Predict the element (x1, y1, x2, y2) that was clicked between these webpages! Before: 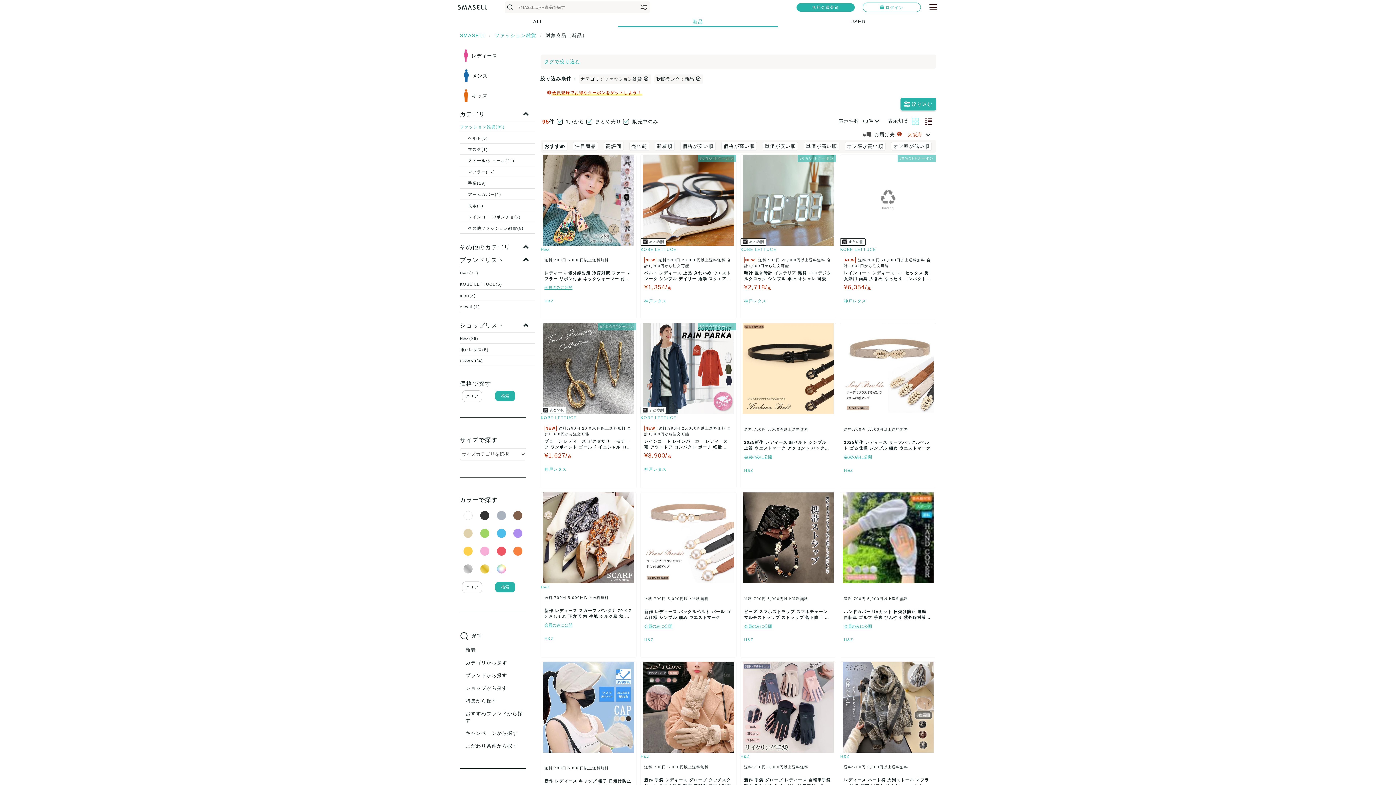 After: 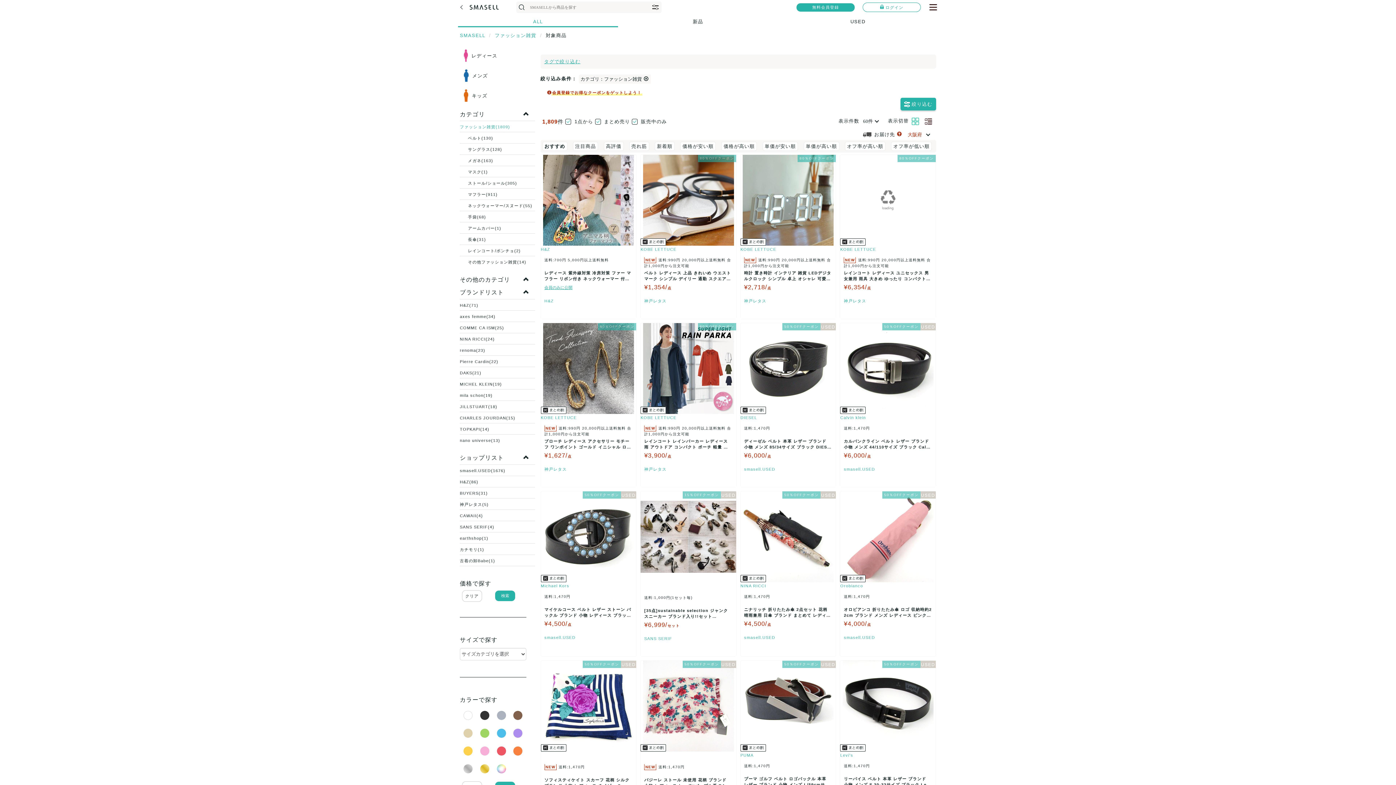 Action: bbox: (618, 17, 778, 27) label: 新品